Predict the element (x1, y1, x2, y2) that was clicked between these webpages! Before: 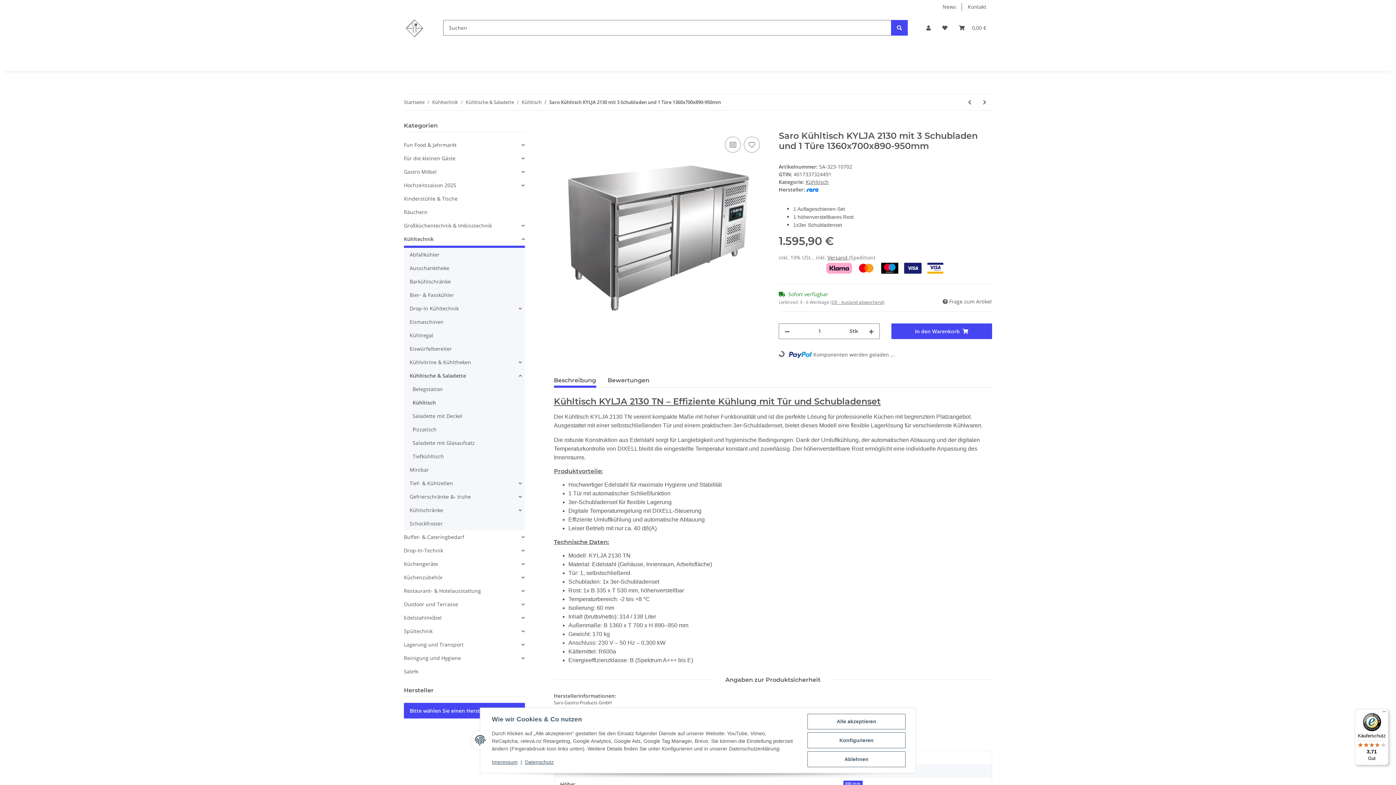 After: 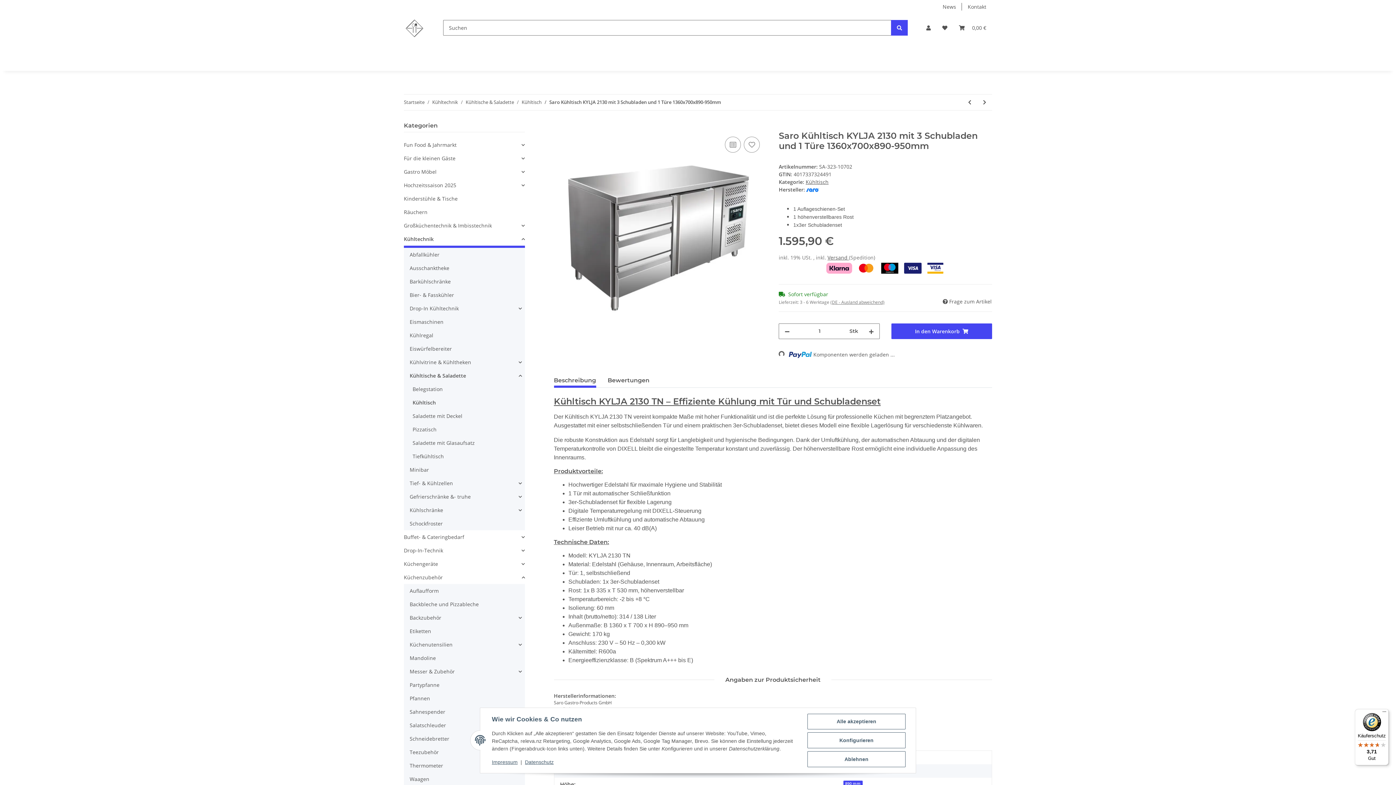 Action: label: Küchenzubehör bbox: (404, 571, 524, 584)